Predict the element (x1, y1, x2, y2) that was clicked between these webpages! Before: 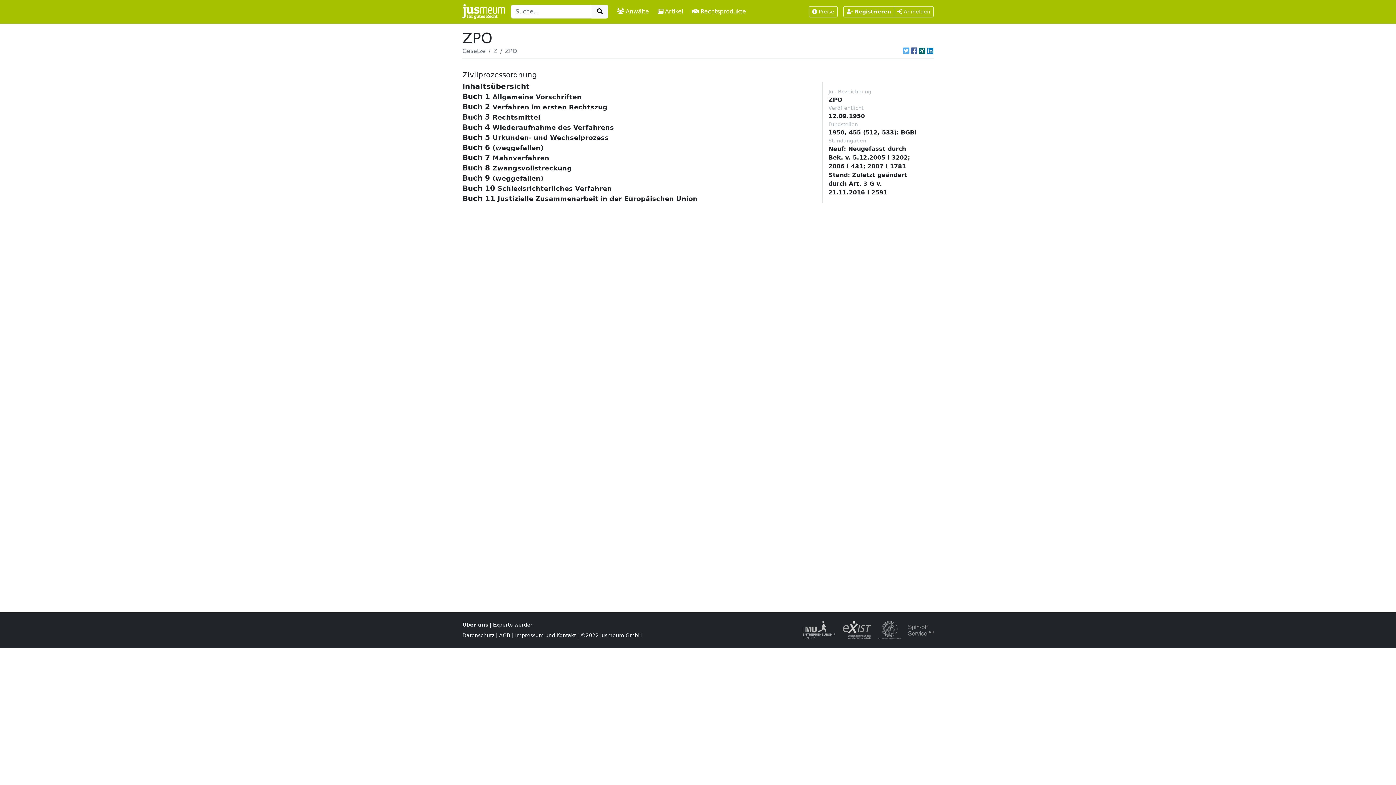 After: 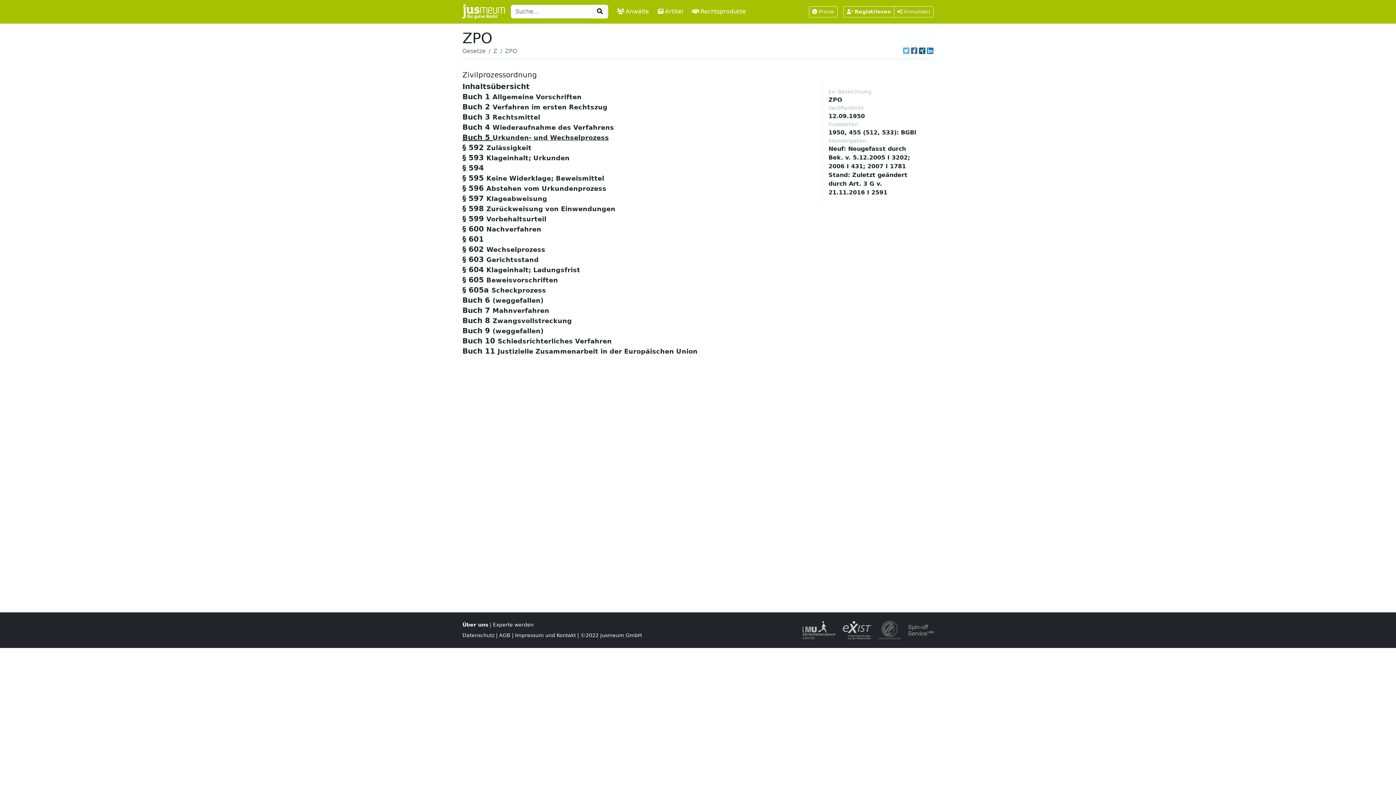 Action: bbox: (462, 133, 609, 141) label: Buch 5 Urkunden- und Wechselprozess